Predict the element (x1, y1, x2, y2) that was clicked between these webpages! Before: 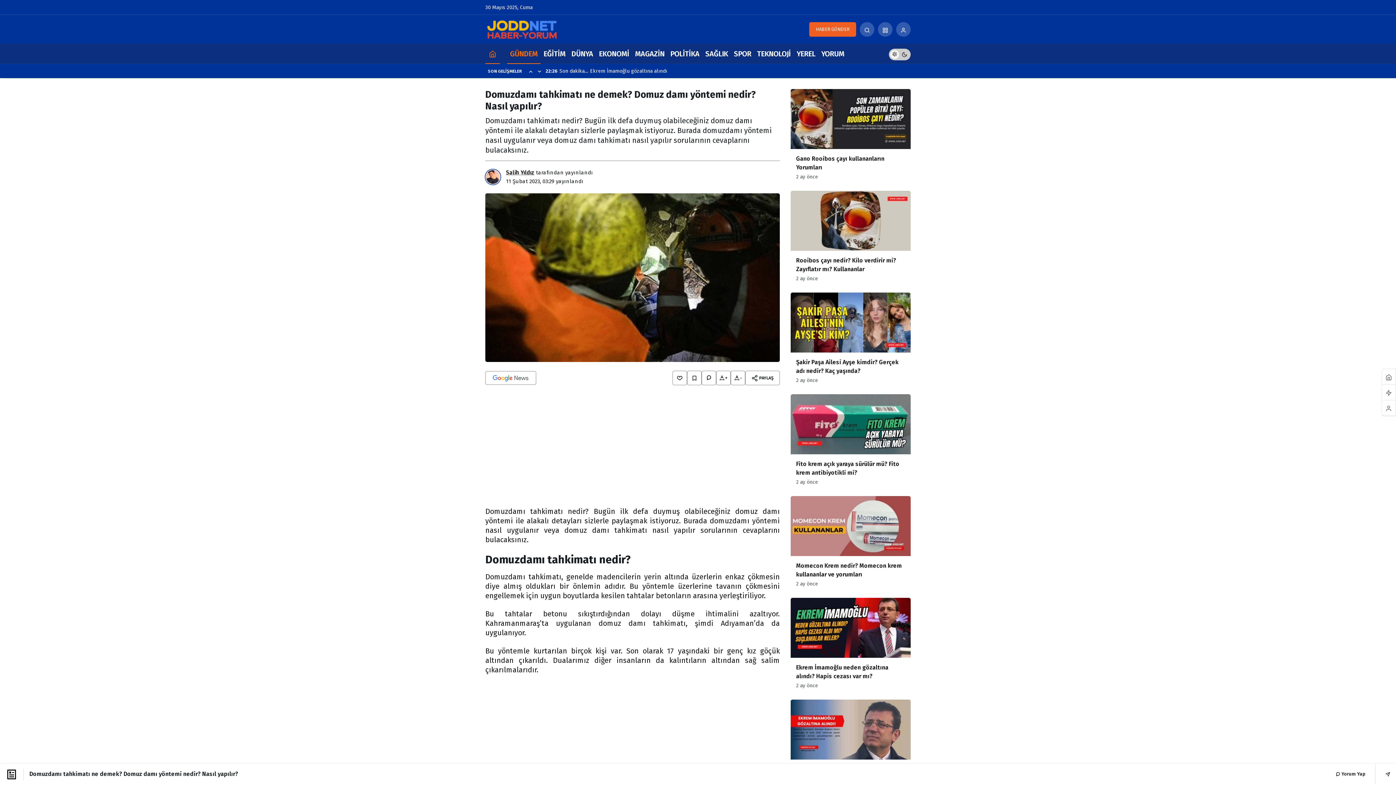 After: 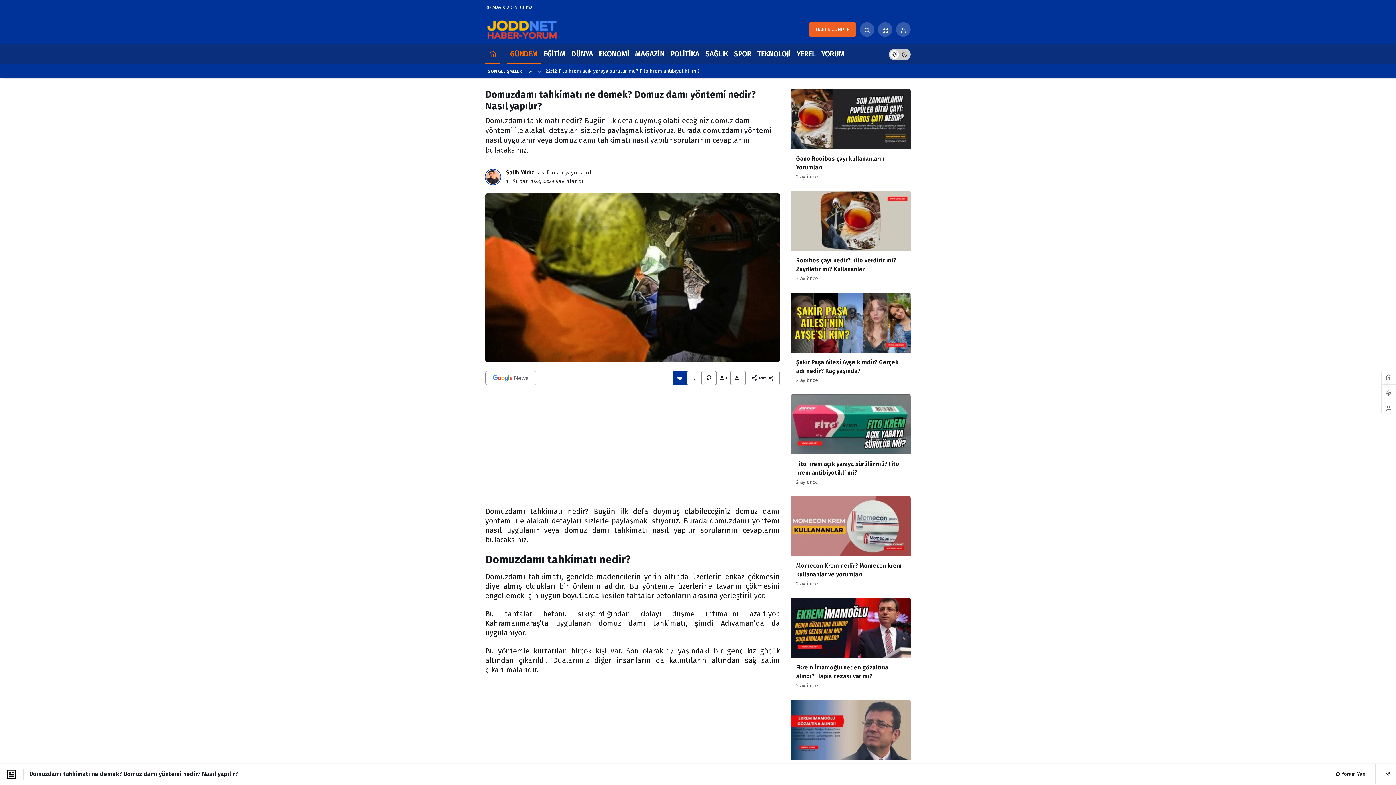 Action: bbox: (672, 370, 687, 385)